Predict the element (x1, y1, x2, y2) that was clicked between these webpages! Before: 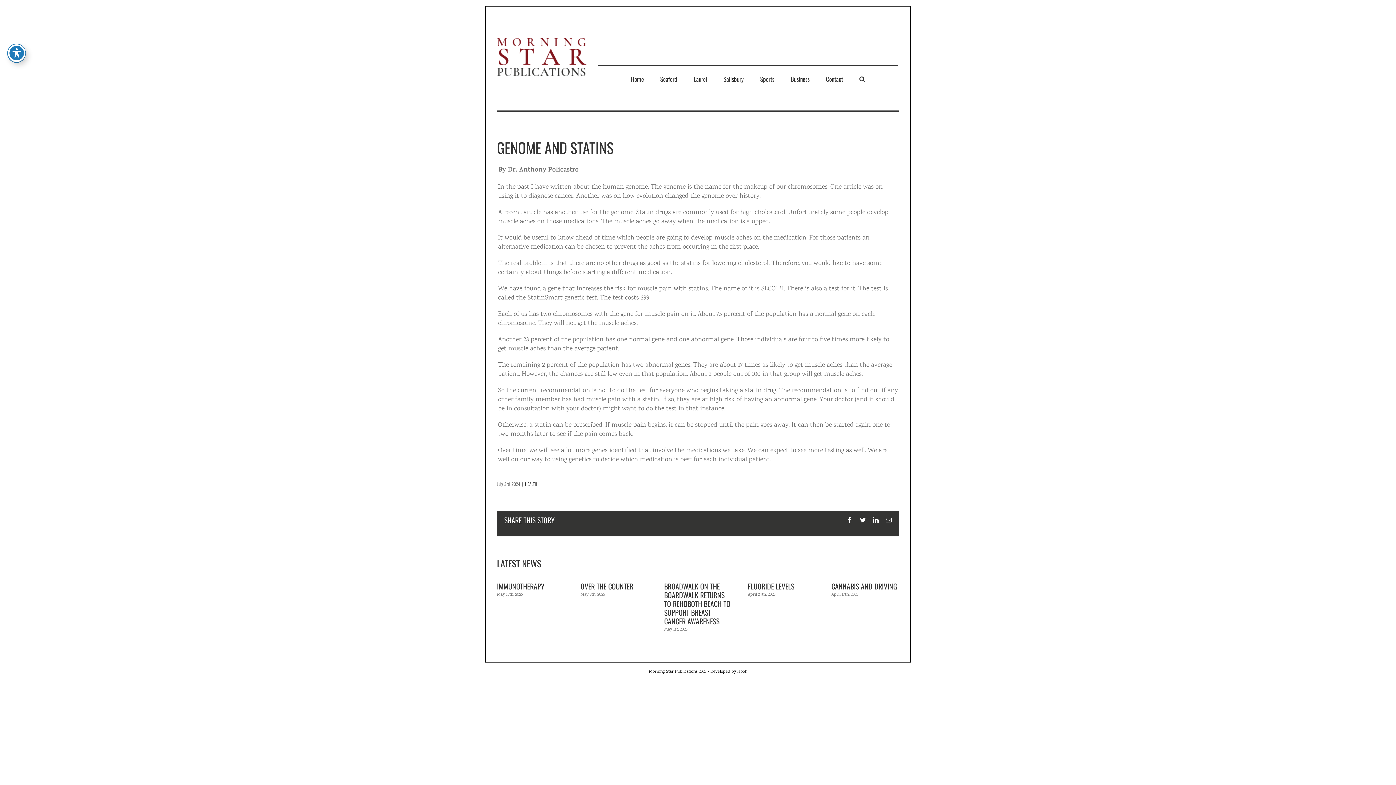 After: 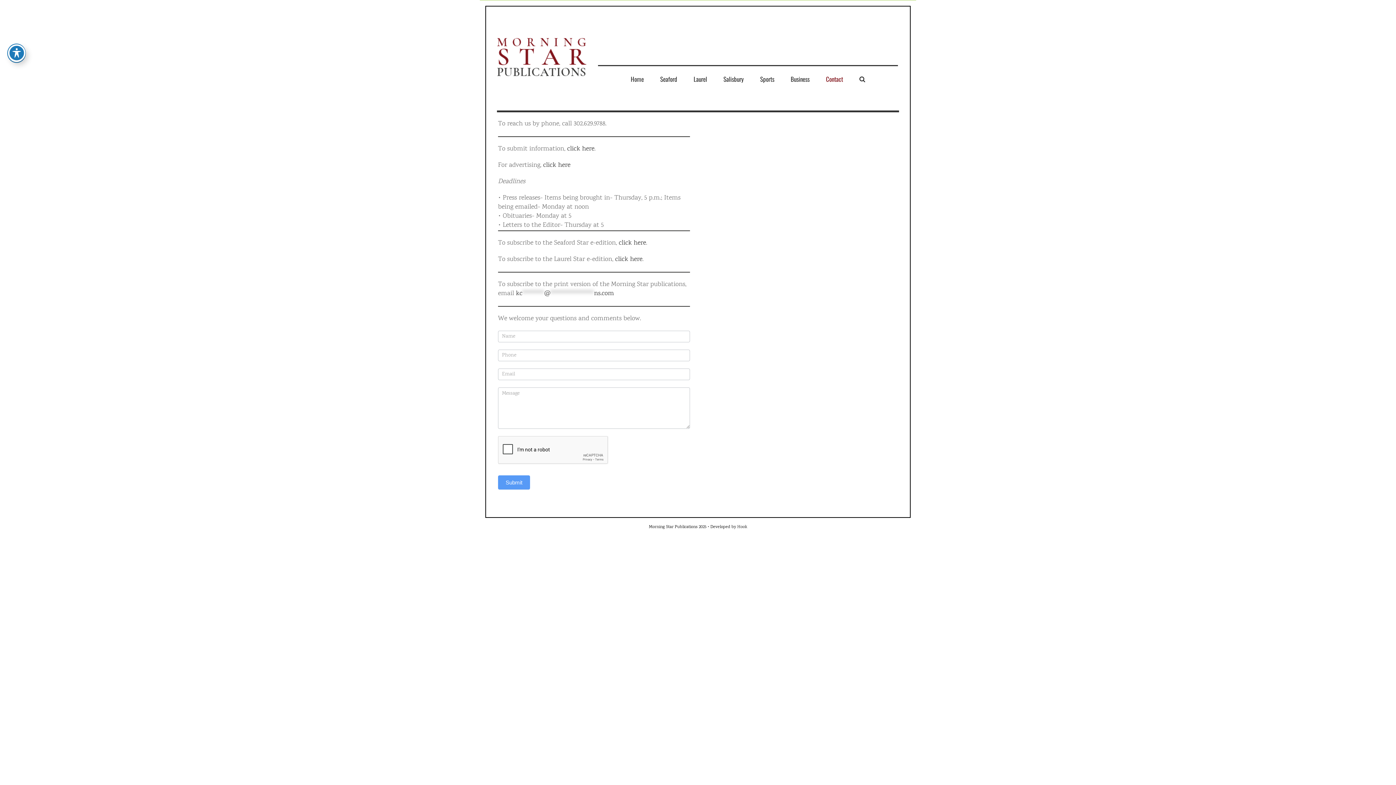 Action: bbox: (826, 66, 843, 91) label: Contact